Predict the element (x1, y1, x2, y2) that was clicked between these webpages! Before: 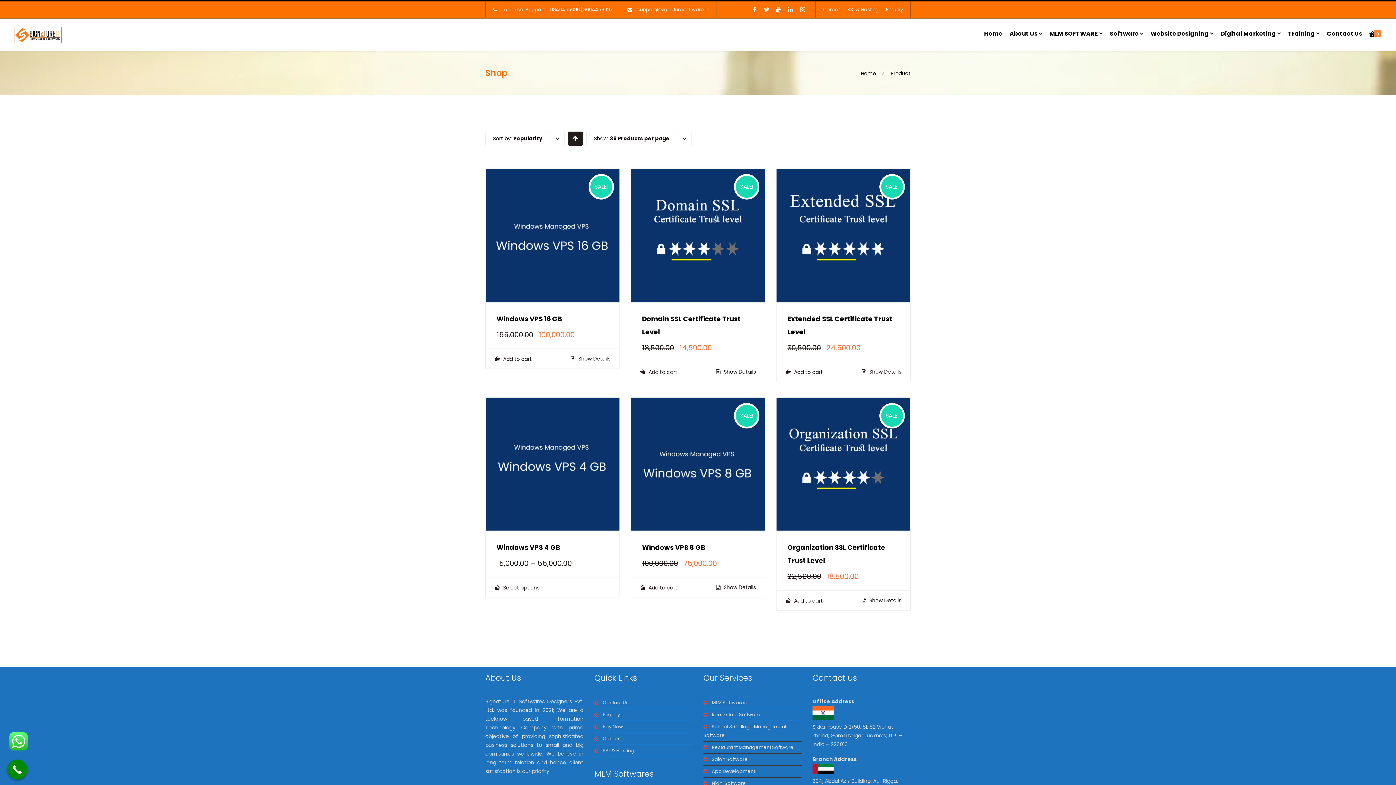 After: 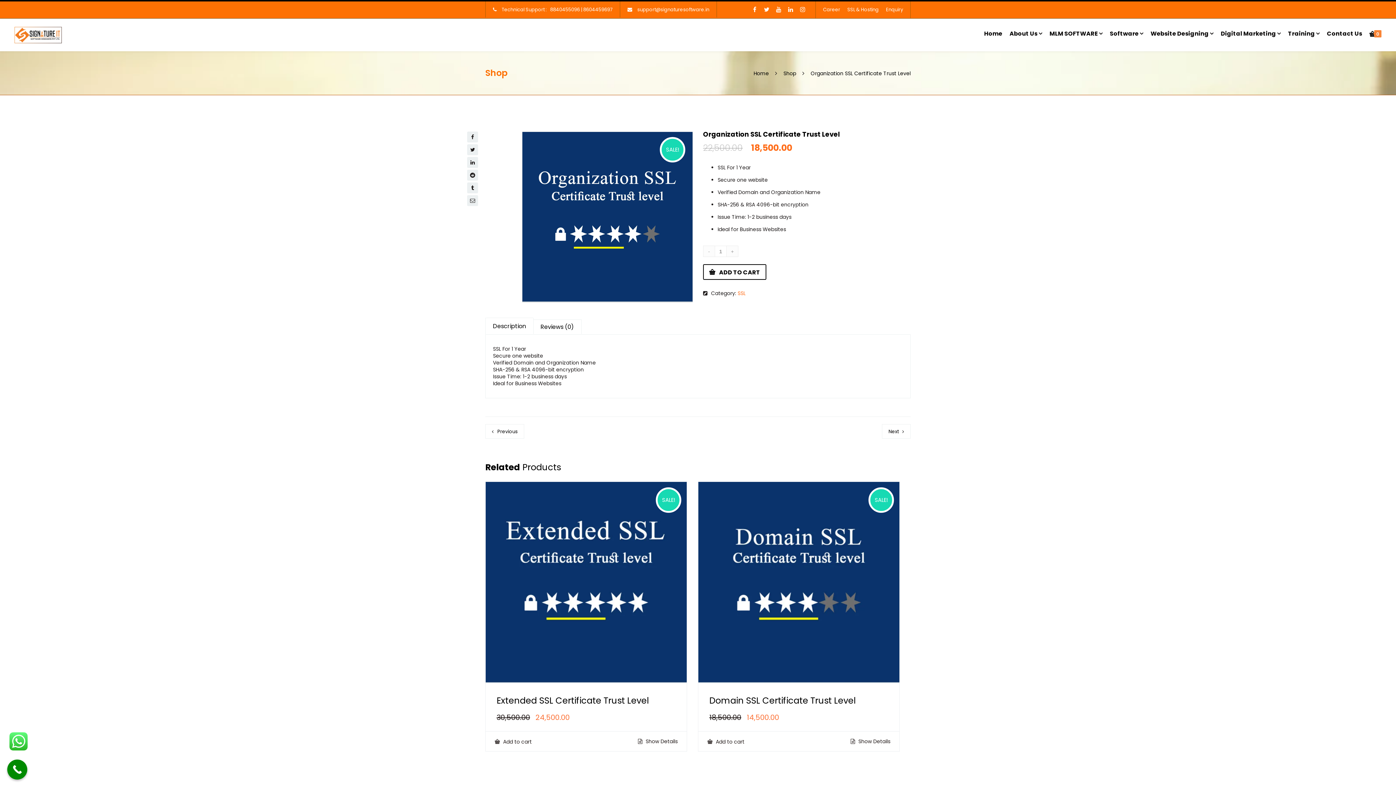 Action: bbox: (776, 397, 910, 591) label: SALE!
Organization SSL Certificate Trust Level
₹22,500.00 
Original price was: ₹22,500.00.
₹18,500.00
Current price is: ₹18,500.00.